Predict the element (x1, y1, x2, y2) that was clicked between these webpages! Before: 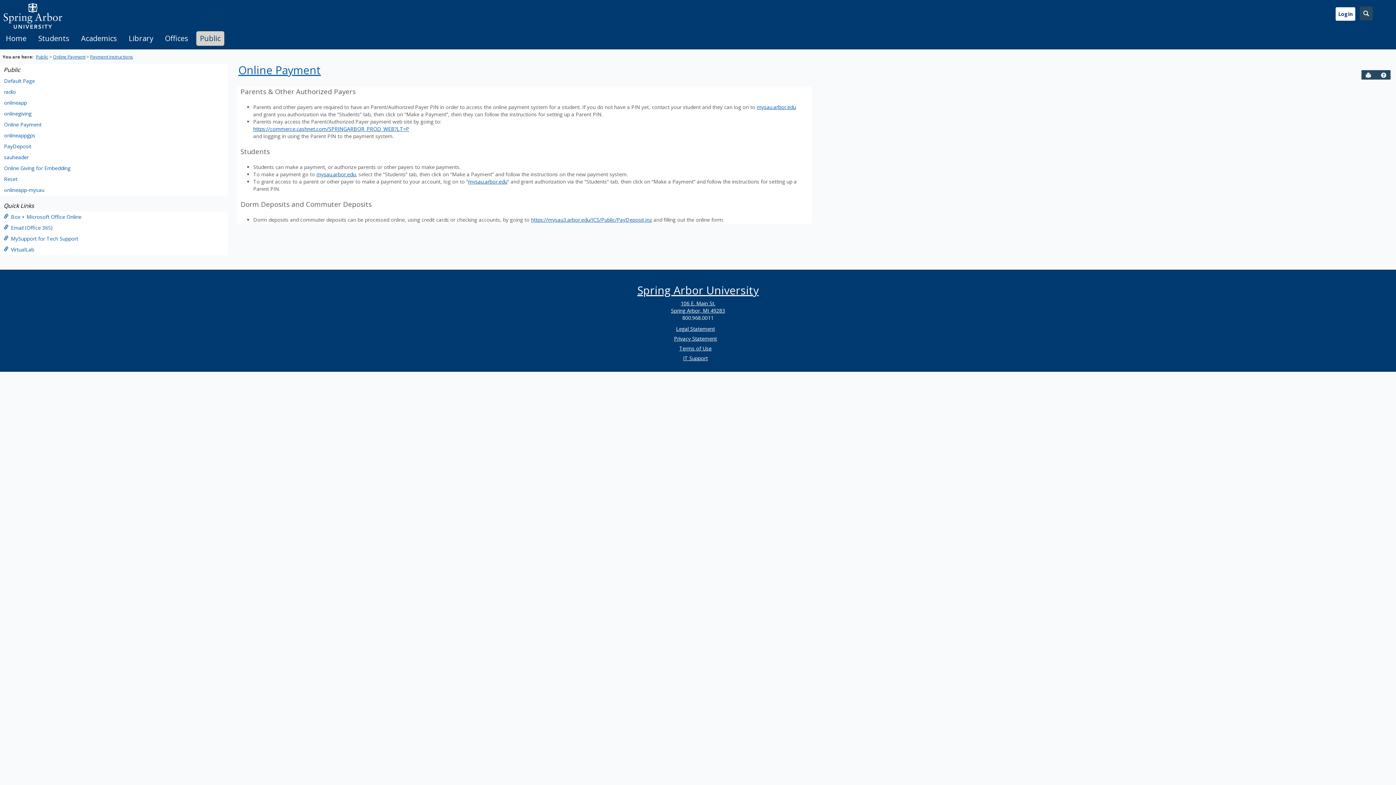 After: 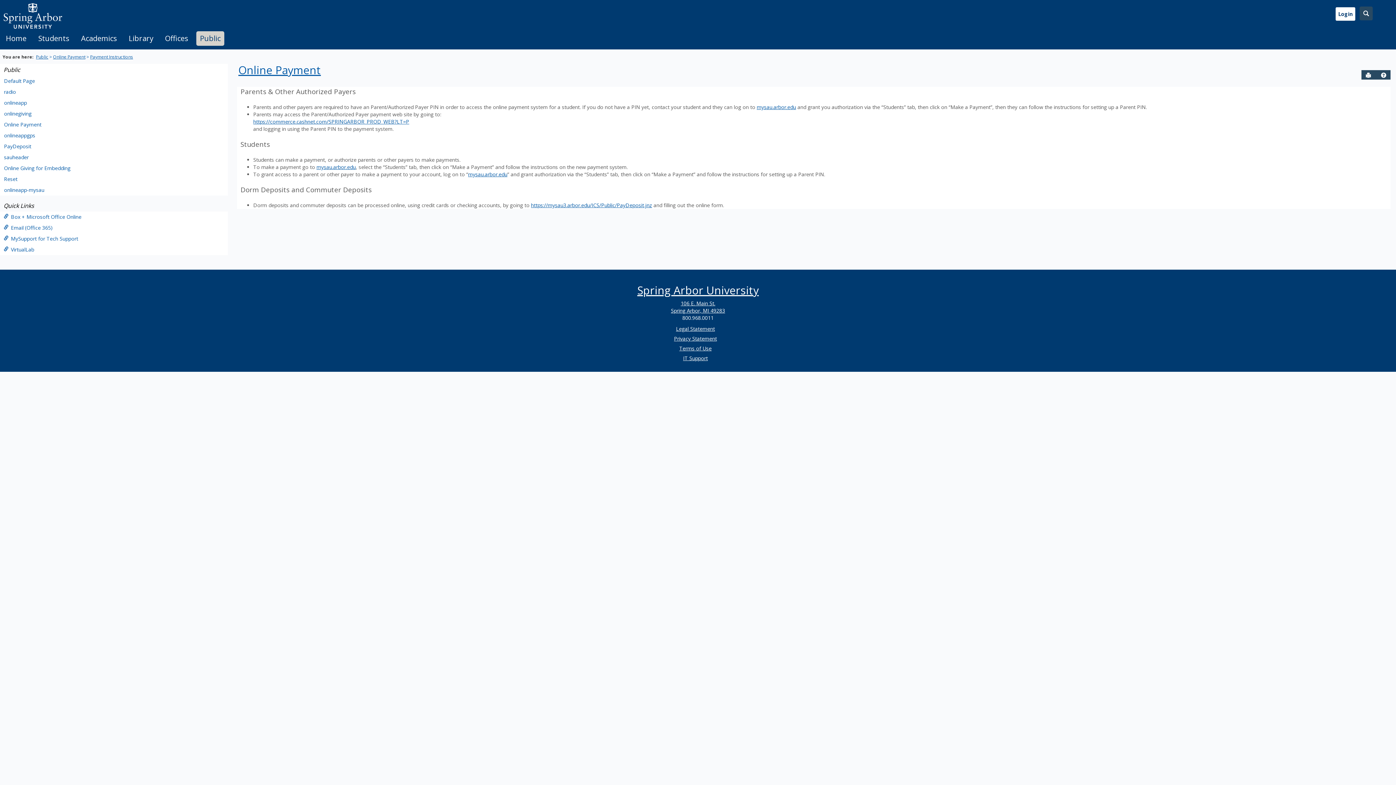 Action: bbox: (90, 53, 133, 60) label: Payment Instructions